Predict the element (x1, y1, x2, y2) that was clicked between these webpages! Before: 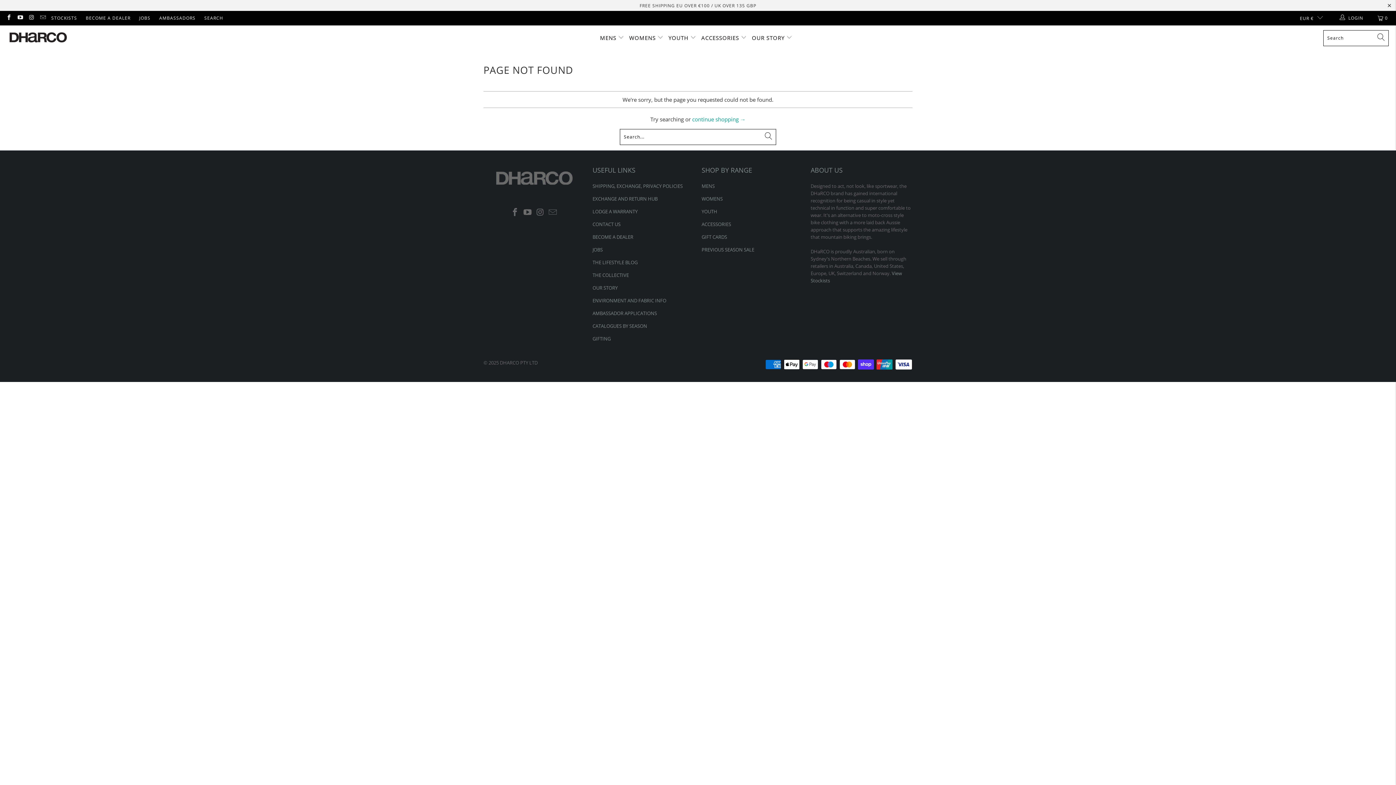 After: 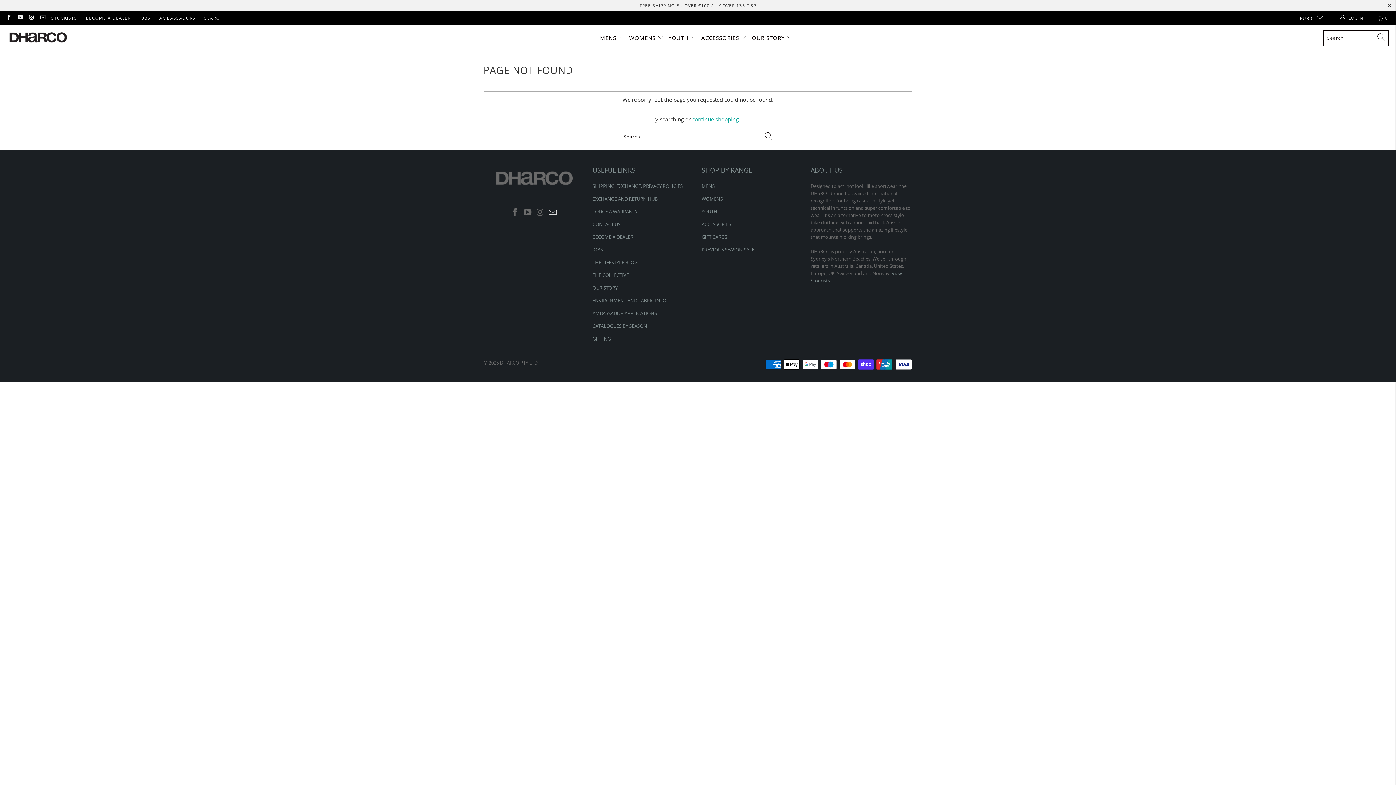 Action: bbox: (547, 207, 558, 216)